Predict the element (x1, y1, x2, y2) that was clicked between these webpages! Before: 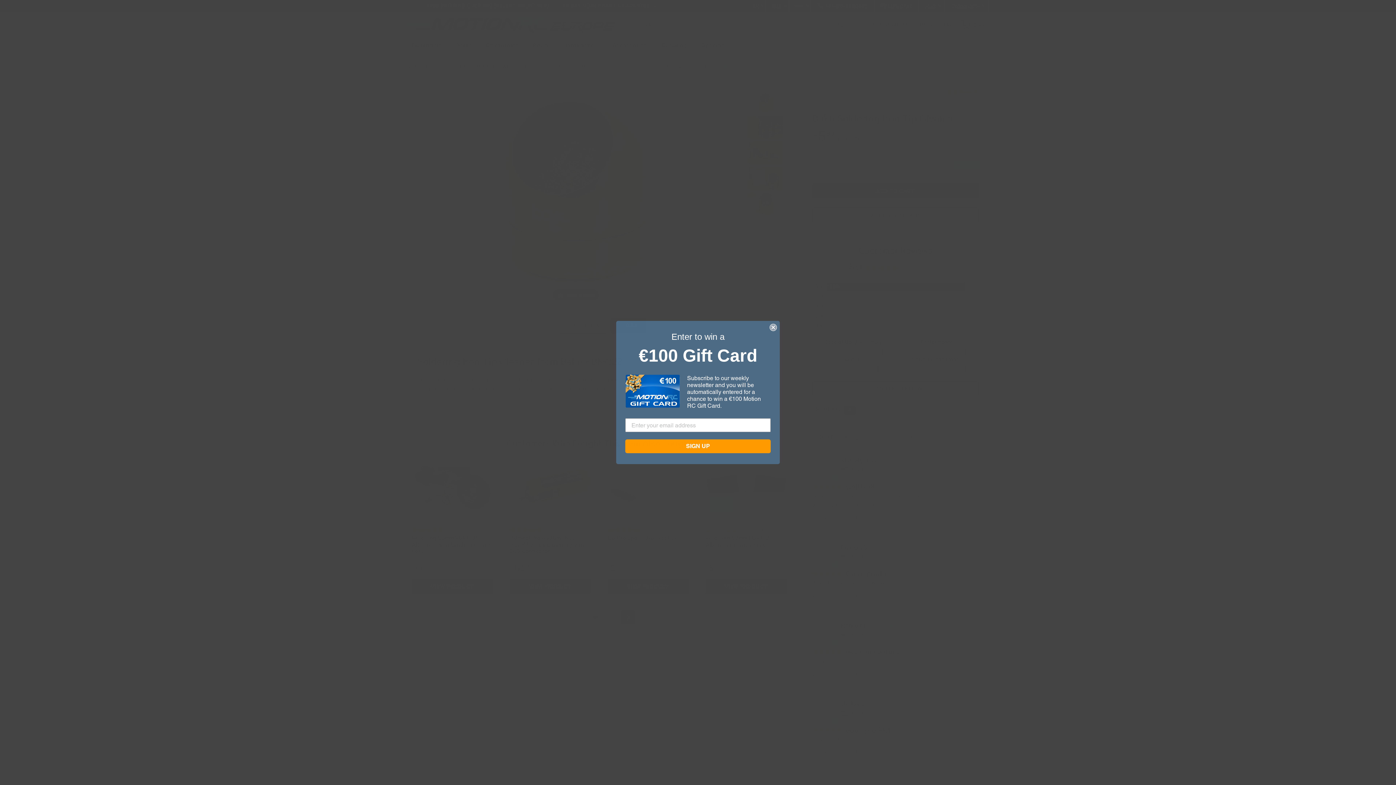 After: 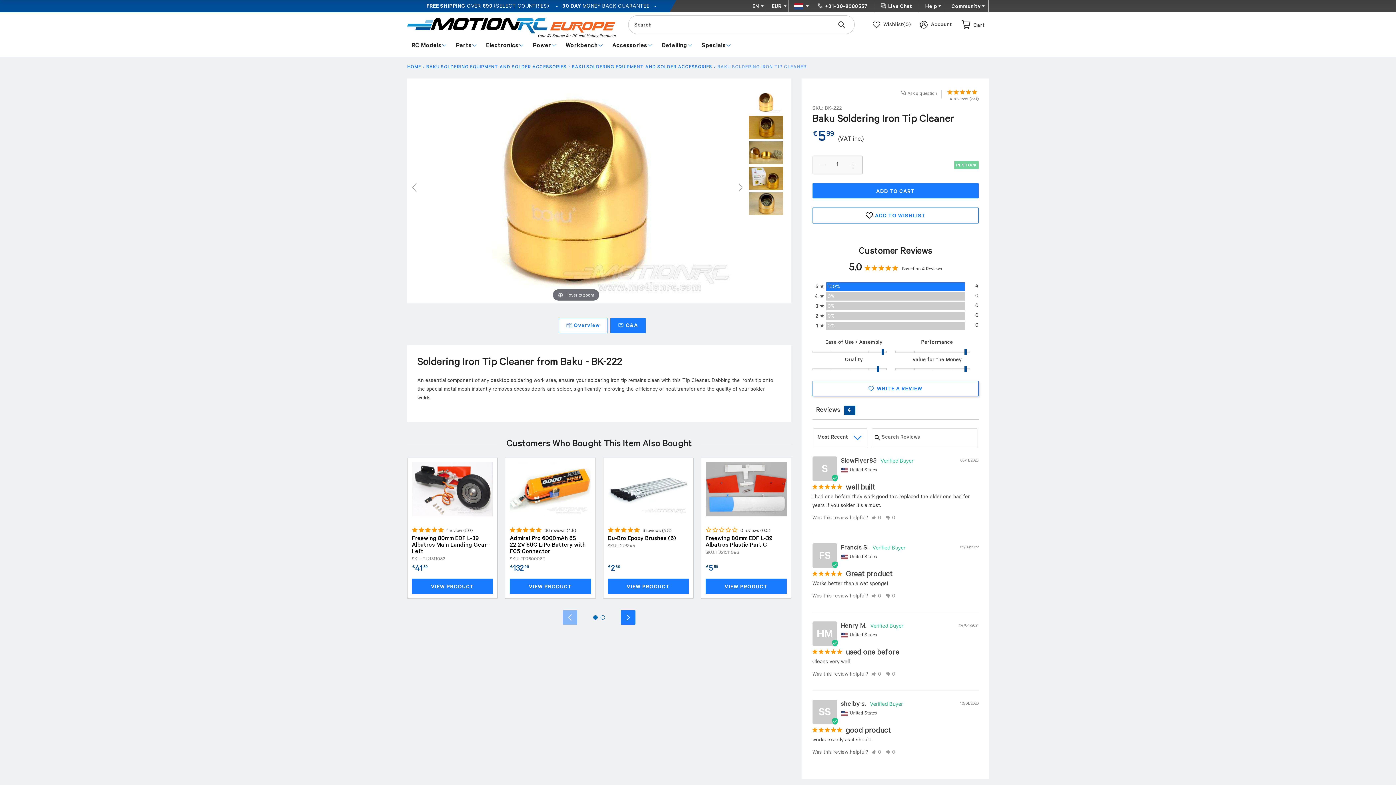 Action: bbox: (769, 324, 777, 331) label: Close dialog